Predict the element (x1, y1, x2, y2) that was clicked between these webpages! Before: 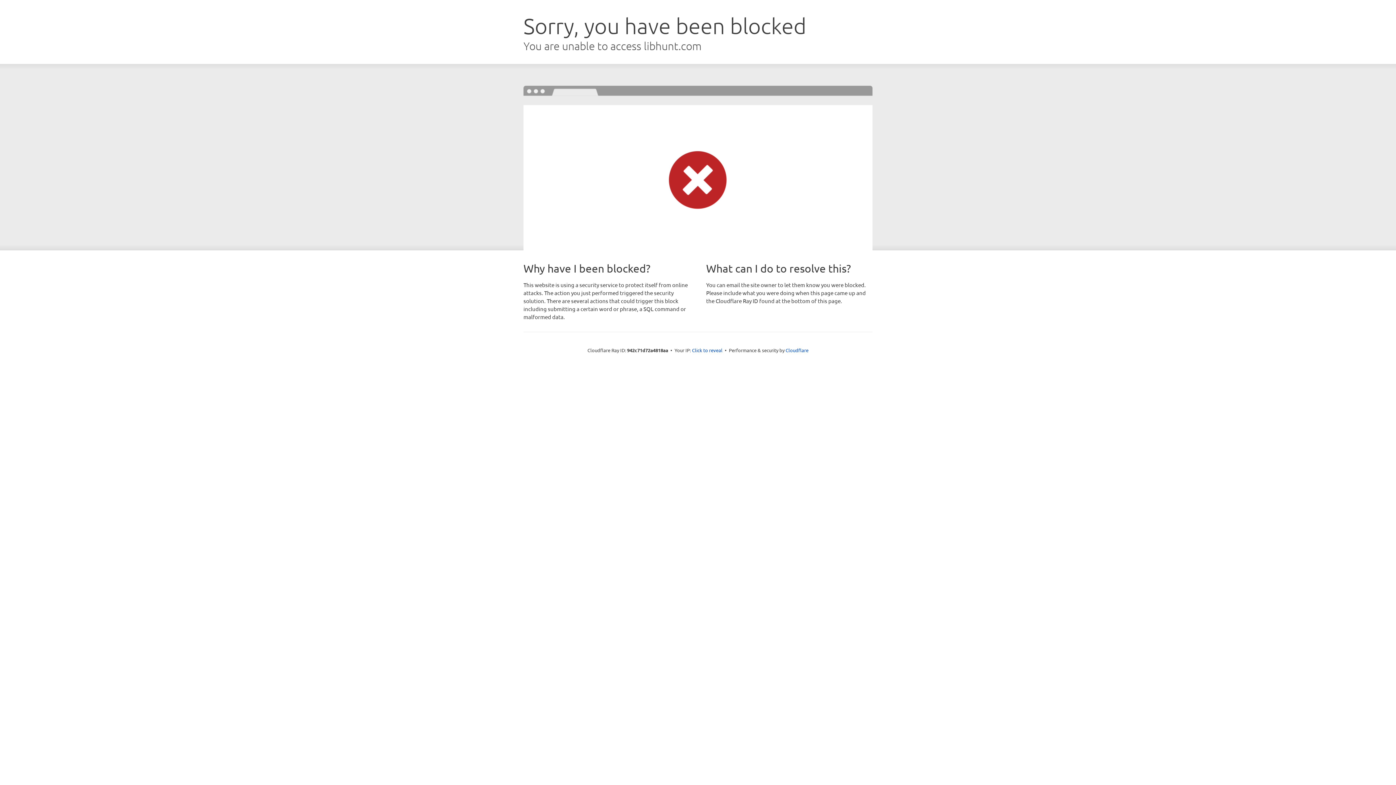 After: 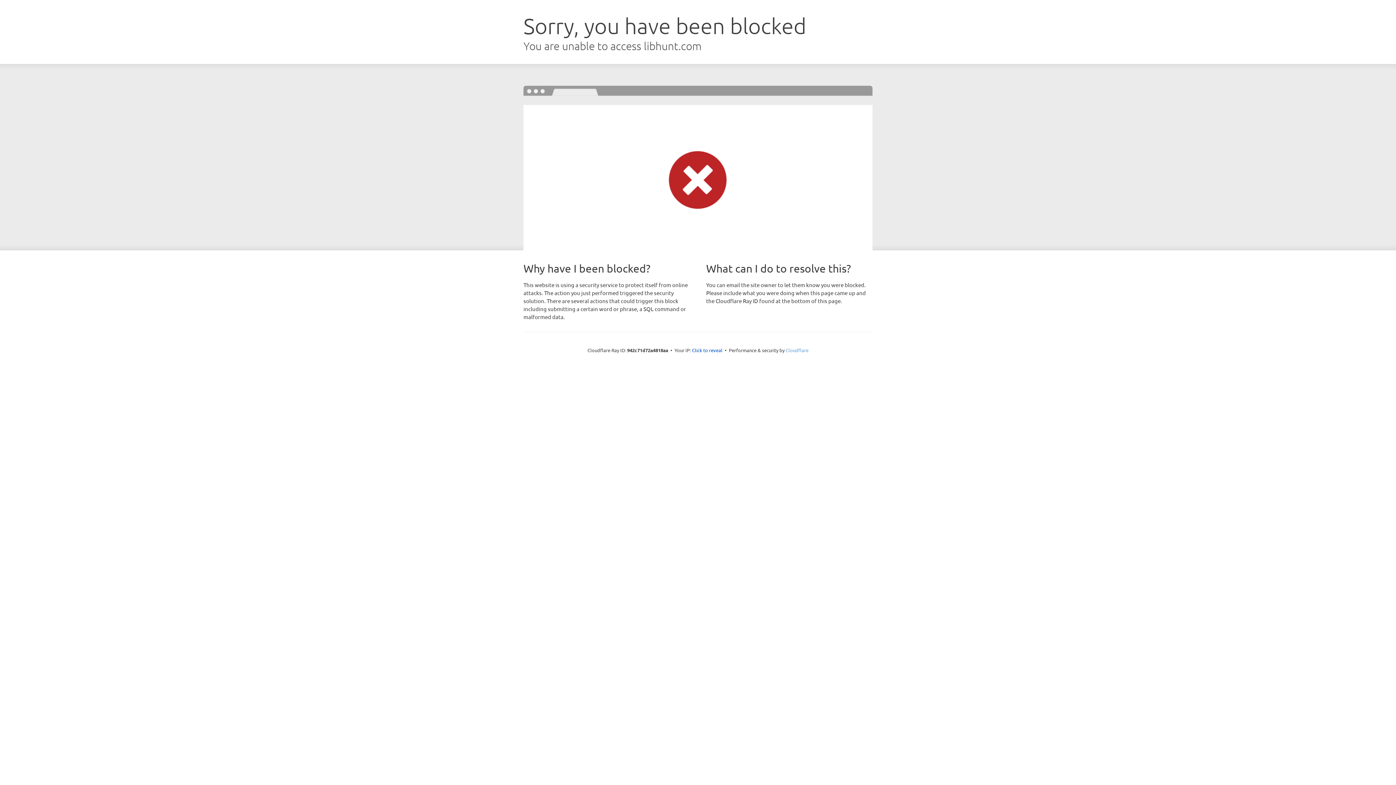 Action: bbox: (785, 347, 808, 353) label: Cloudflare